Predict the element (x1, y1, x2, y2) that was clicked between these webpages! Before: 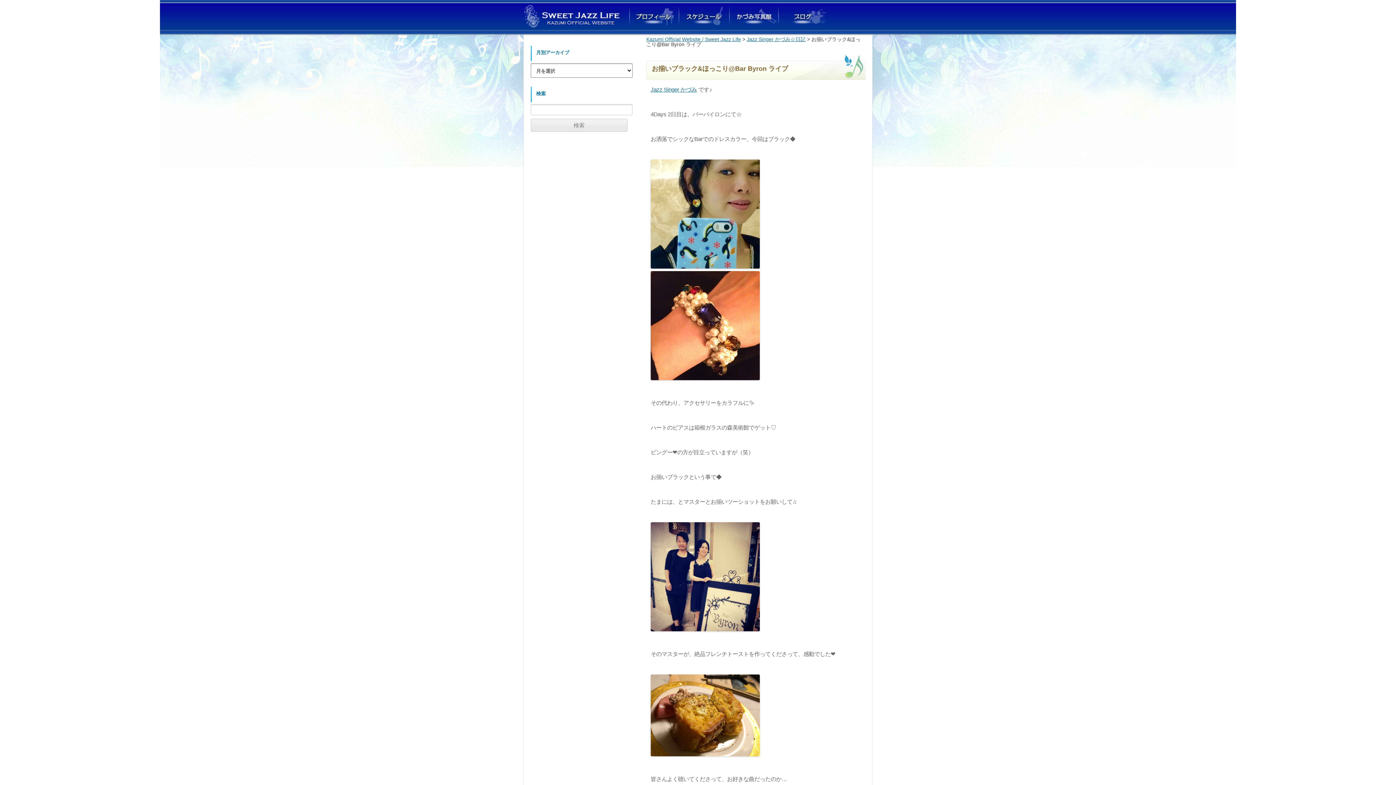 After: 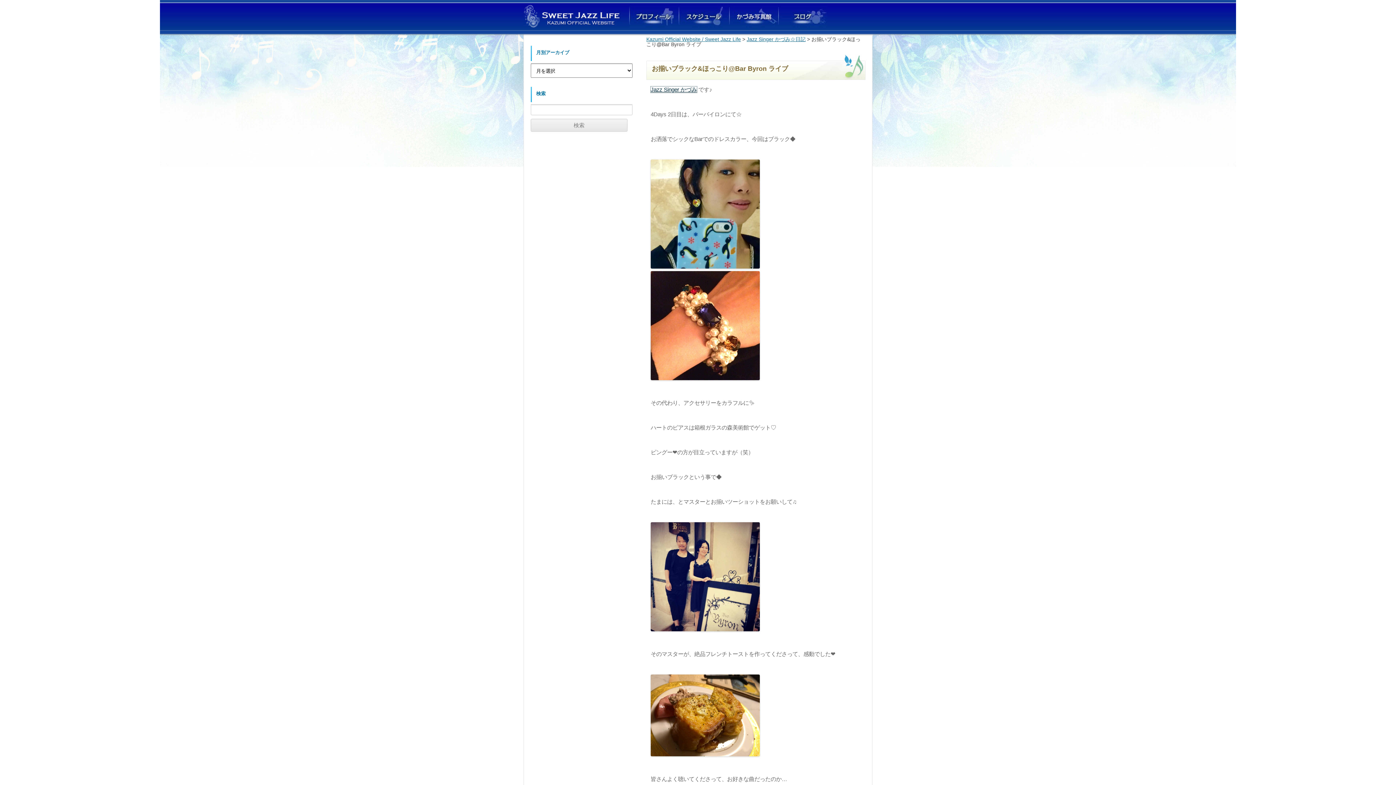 Action: bbox: (650, 86, 697, 92) label: Jazz Singer かづみ